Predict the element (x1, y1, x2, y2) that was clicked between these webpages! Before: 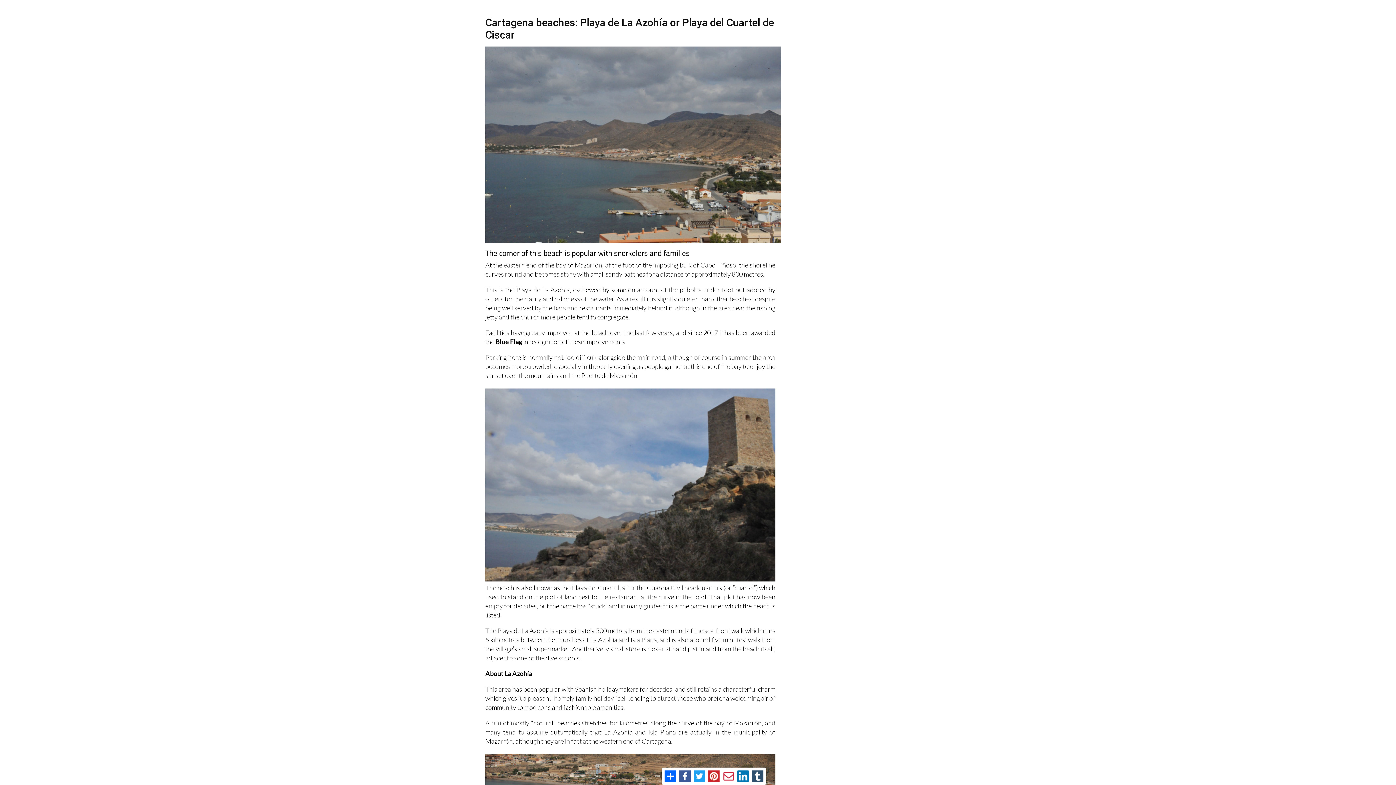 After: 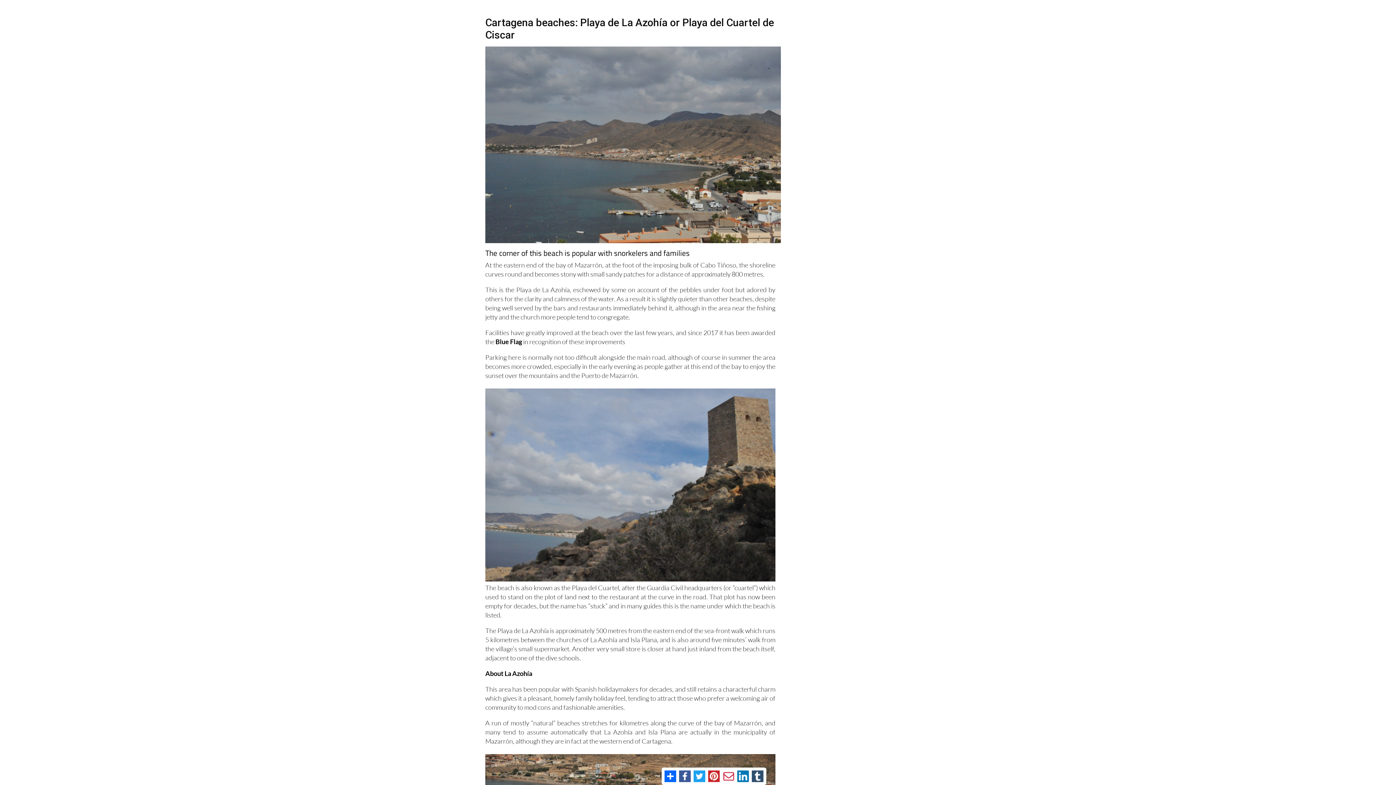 Action: bbox: (692, 769, 706, 784)